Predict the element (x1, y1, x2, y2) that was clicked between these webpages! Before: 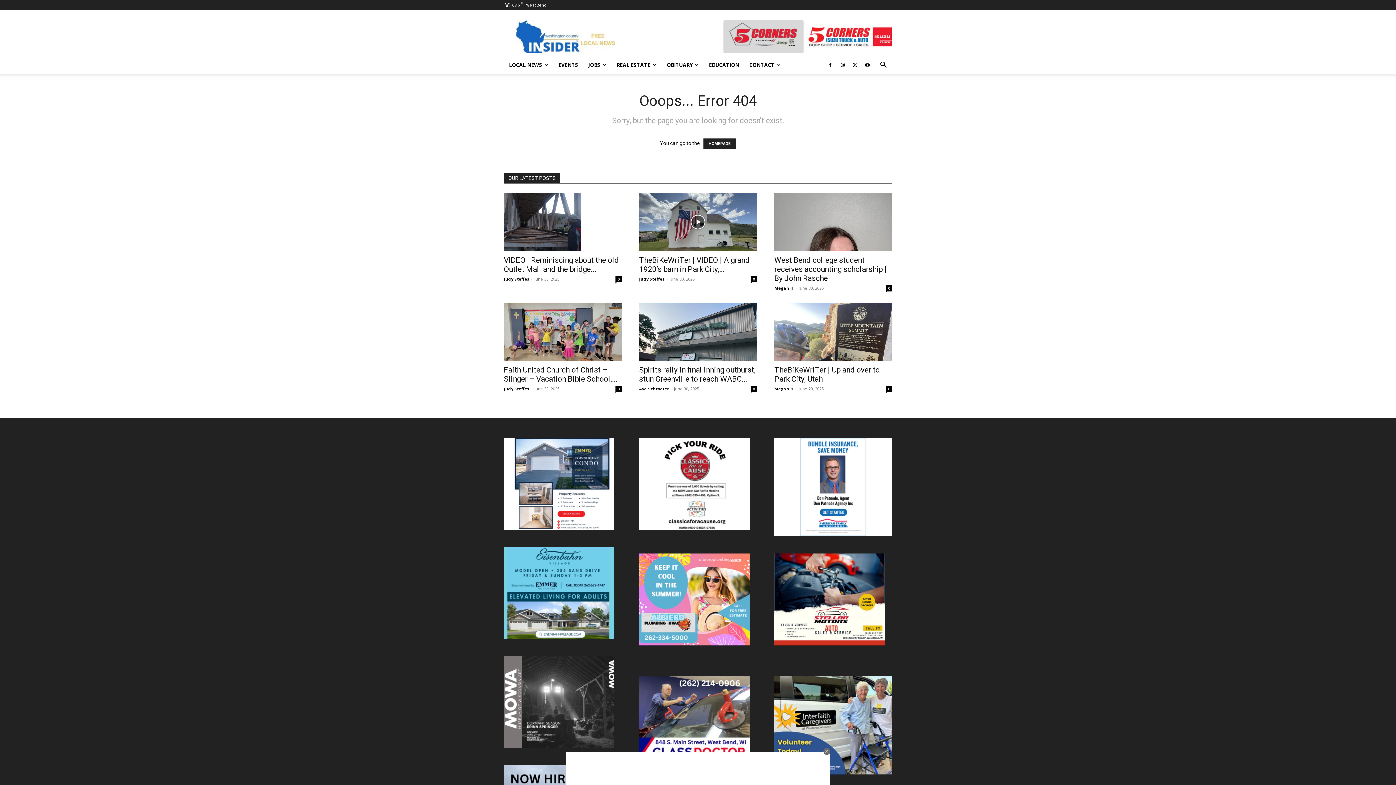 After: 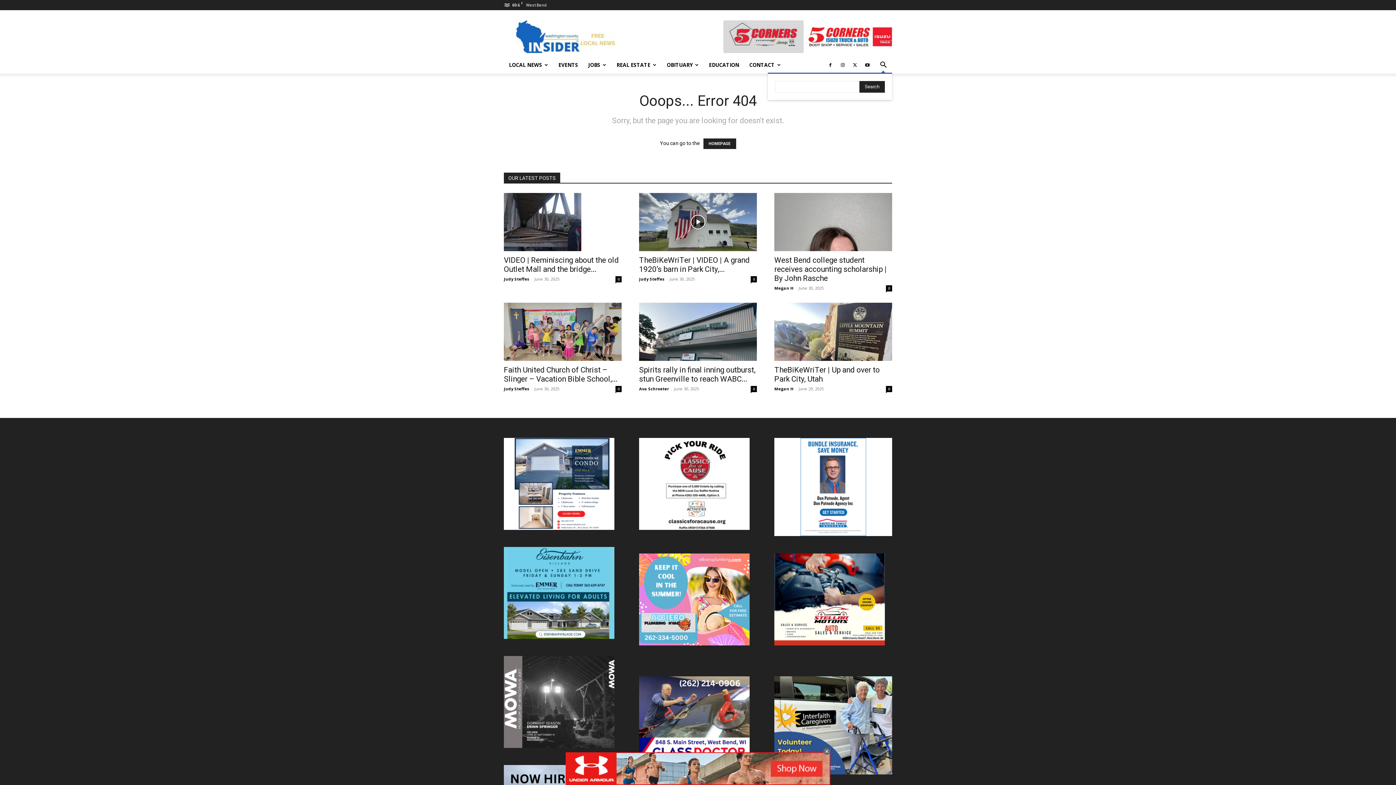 Action: label: Search bbox: (874, 62, 892, 69)